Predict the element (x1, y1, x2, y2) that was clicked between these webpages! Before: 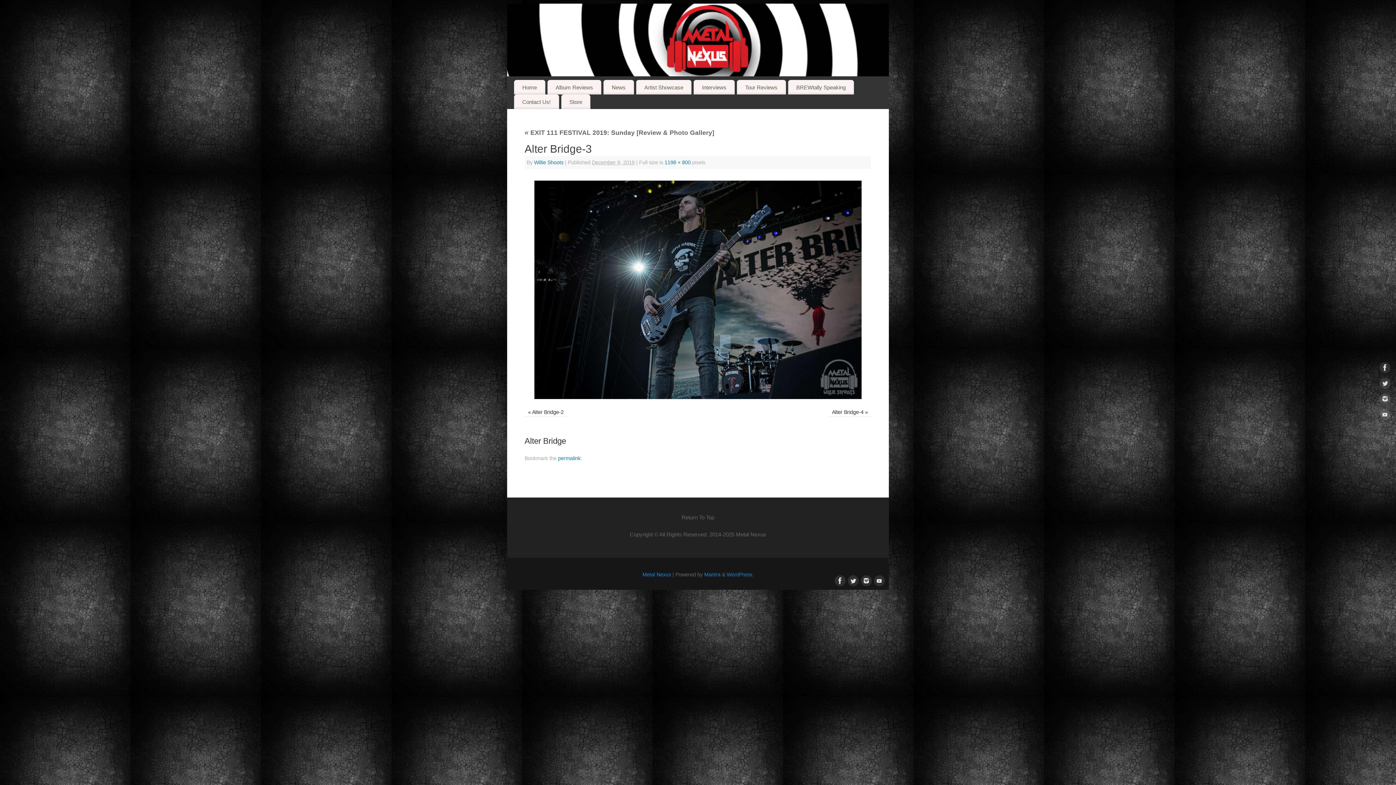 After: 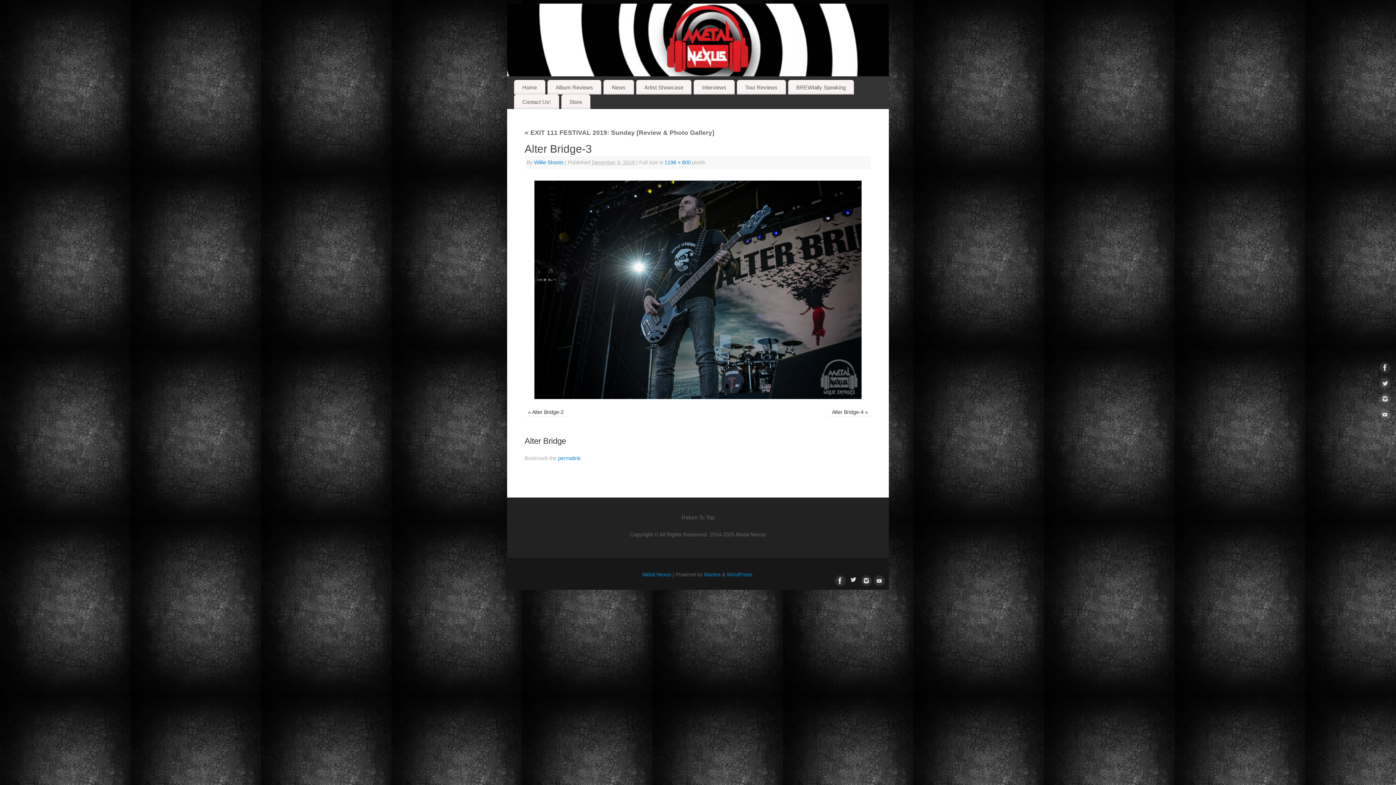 Action: bbox: (848, 575, 857, 585)